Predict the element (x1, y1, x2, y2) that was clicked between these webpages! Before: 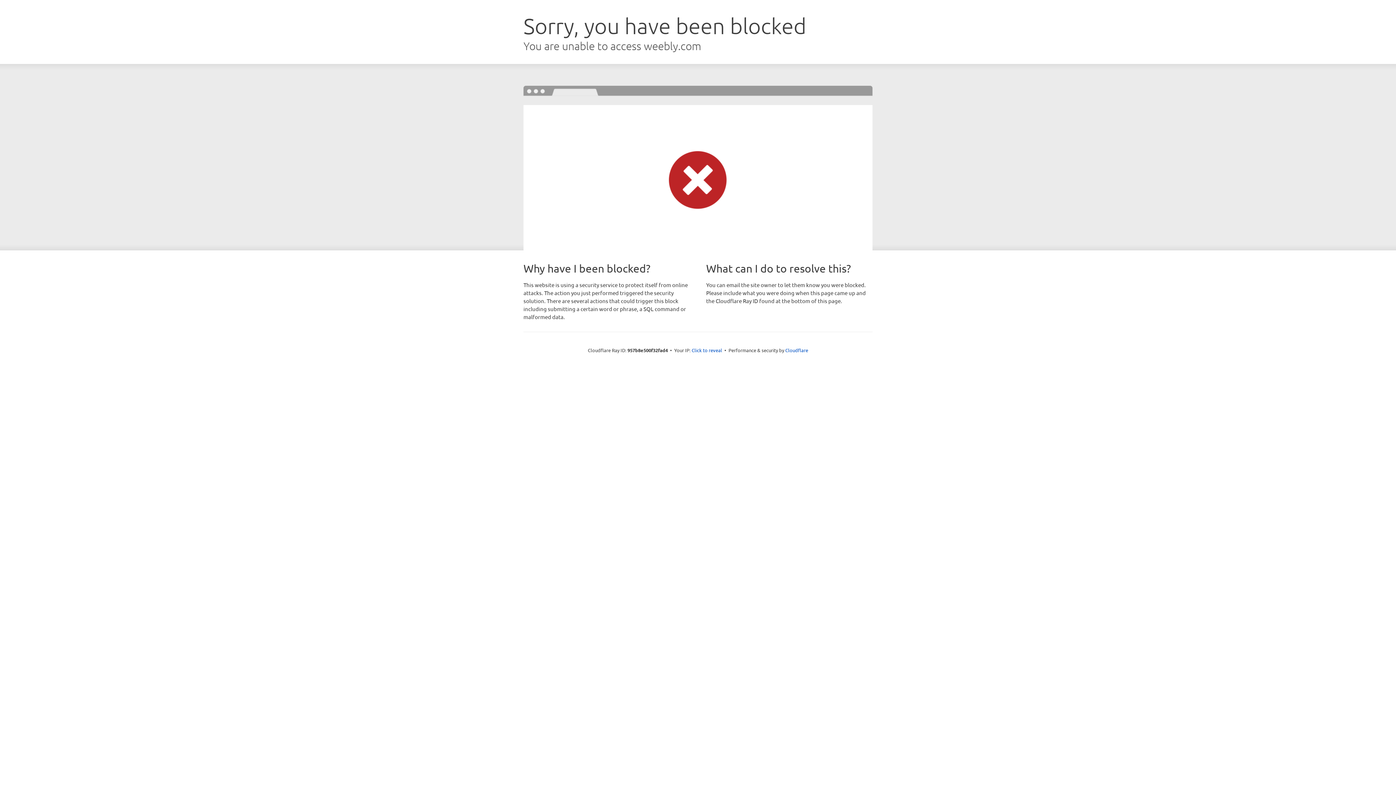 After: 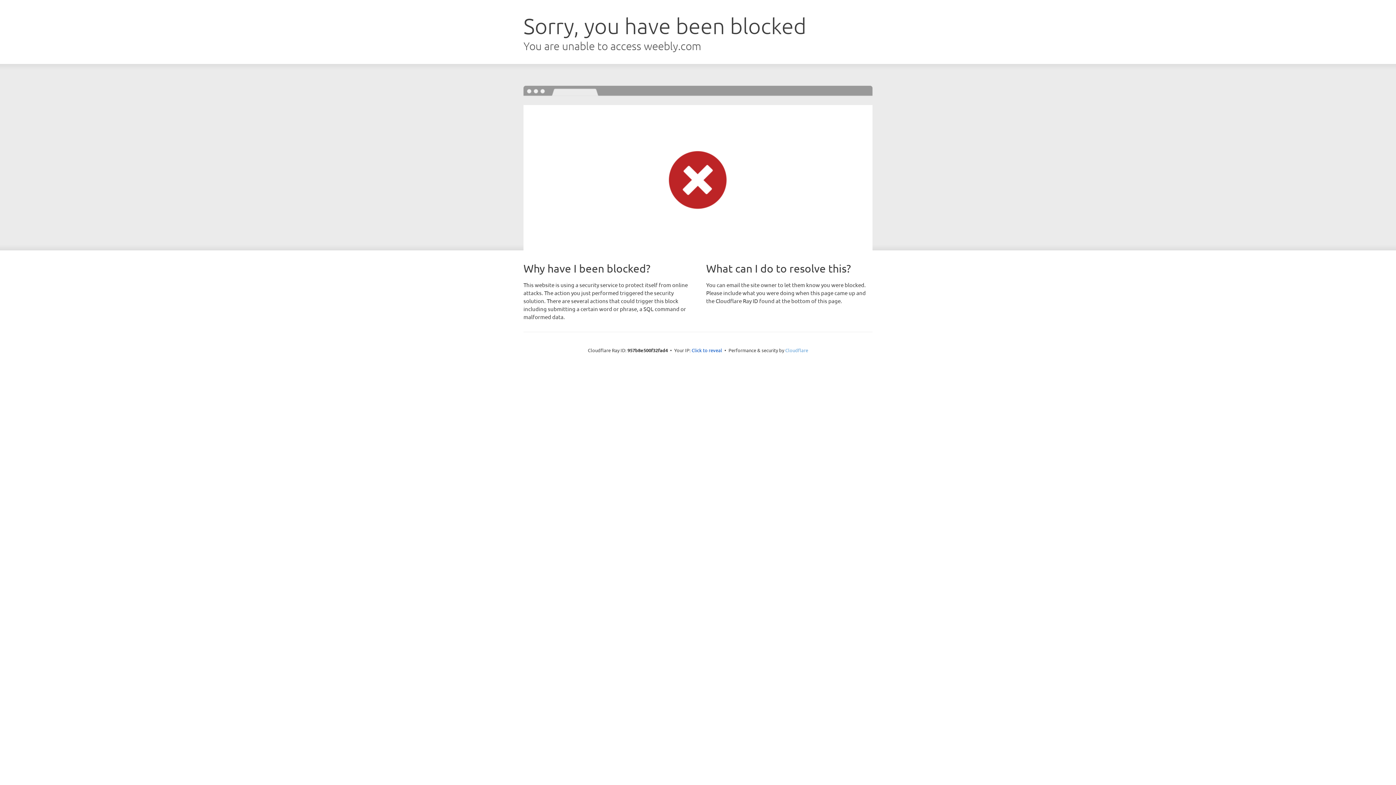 Action: bbox: (785, 347, 808, 353) label: Cloudflare